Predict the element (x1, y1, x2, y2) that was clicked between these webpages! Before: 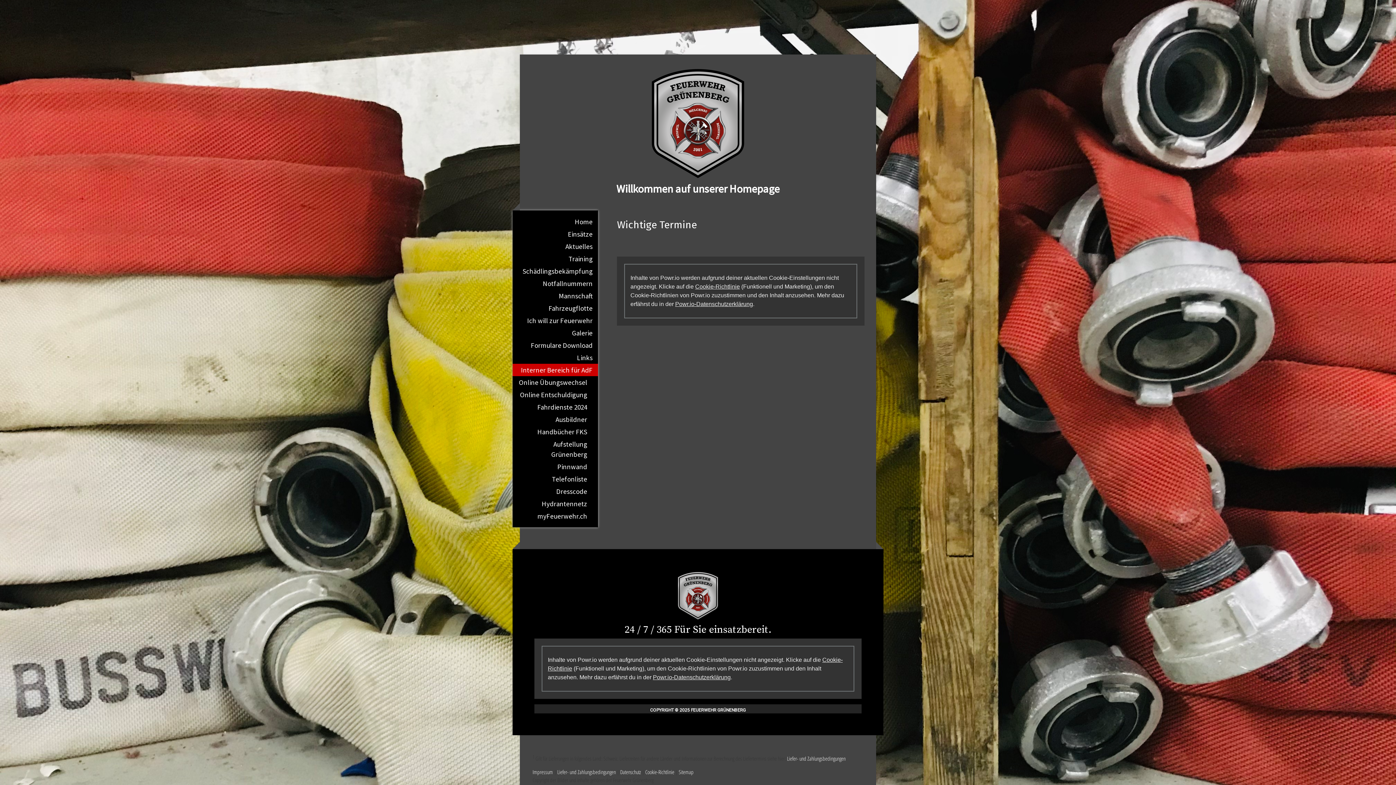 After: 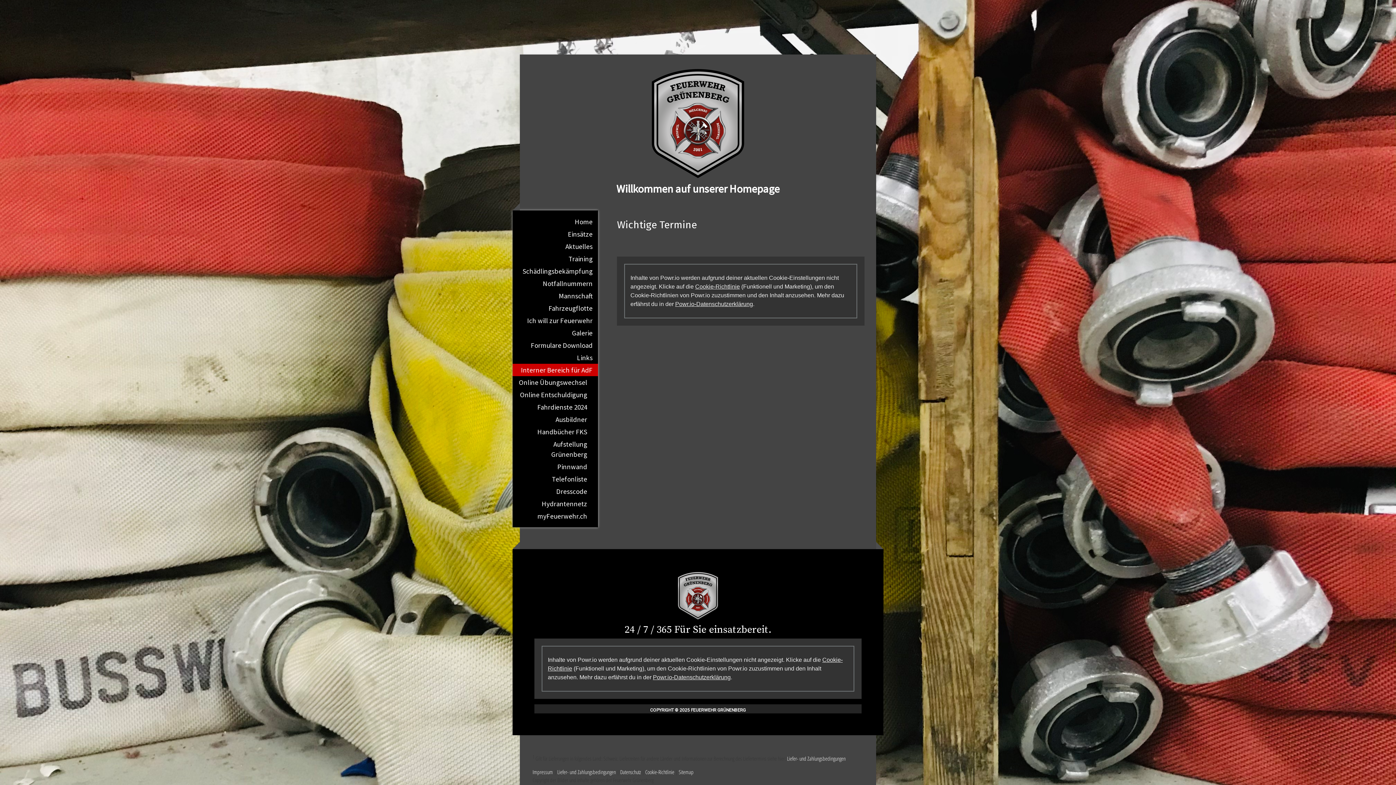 Action: bbox: (653, 674, 730, 680) label: Powr.io-Datenschutzerklärung